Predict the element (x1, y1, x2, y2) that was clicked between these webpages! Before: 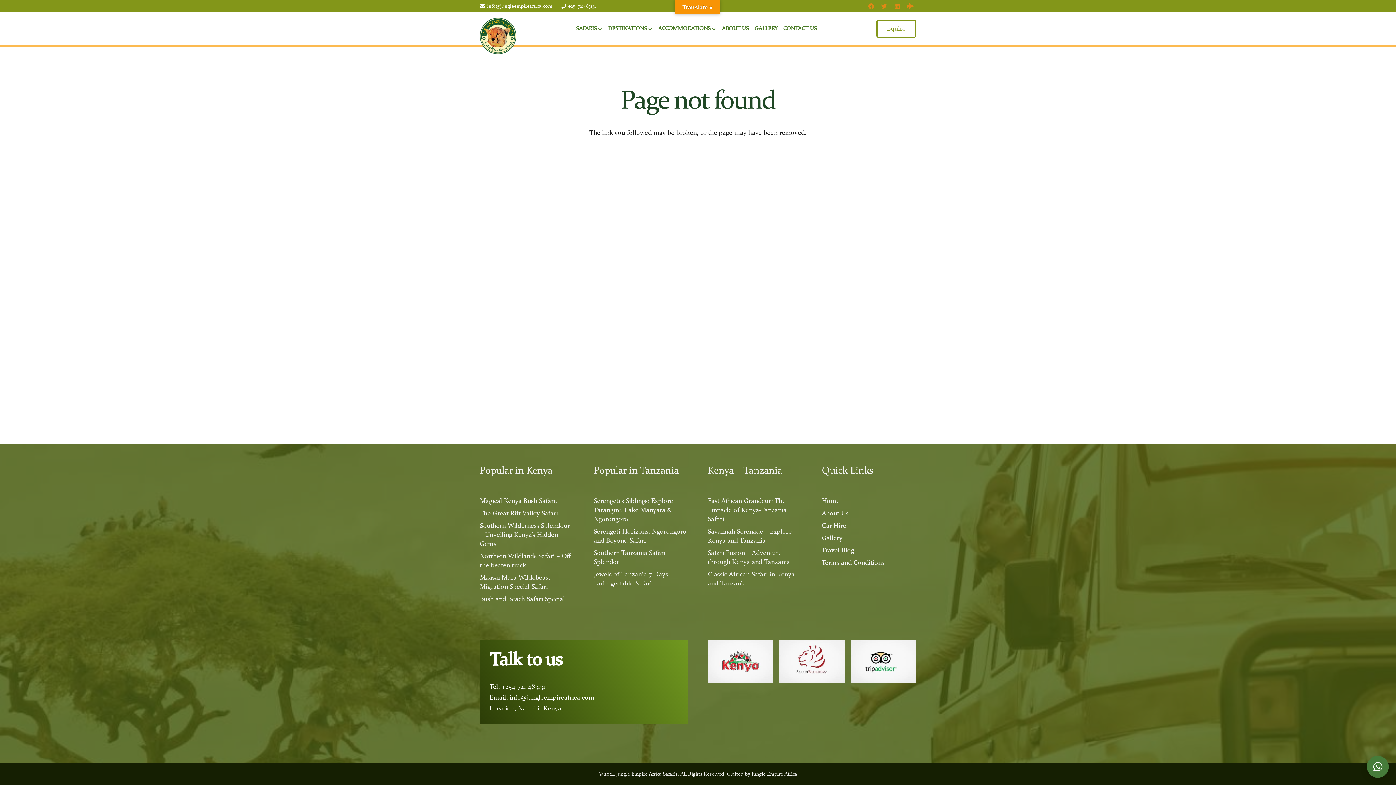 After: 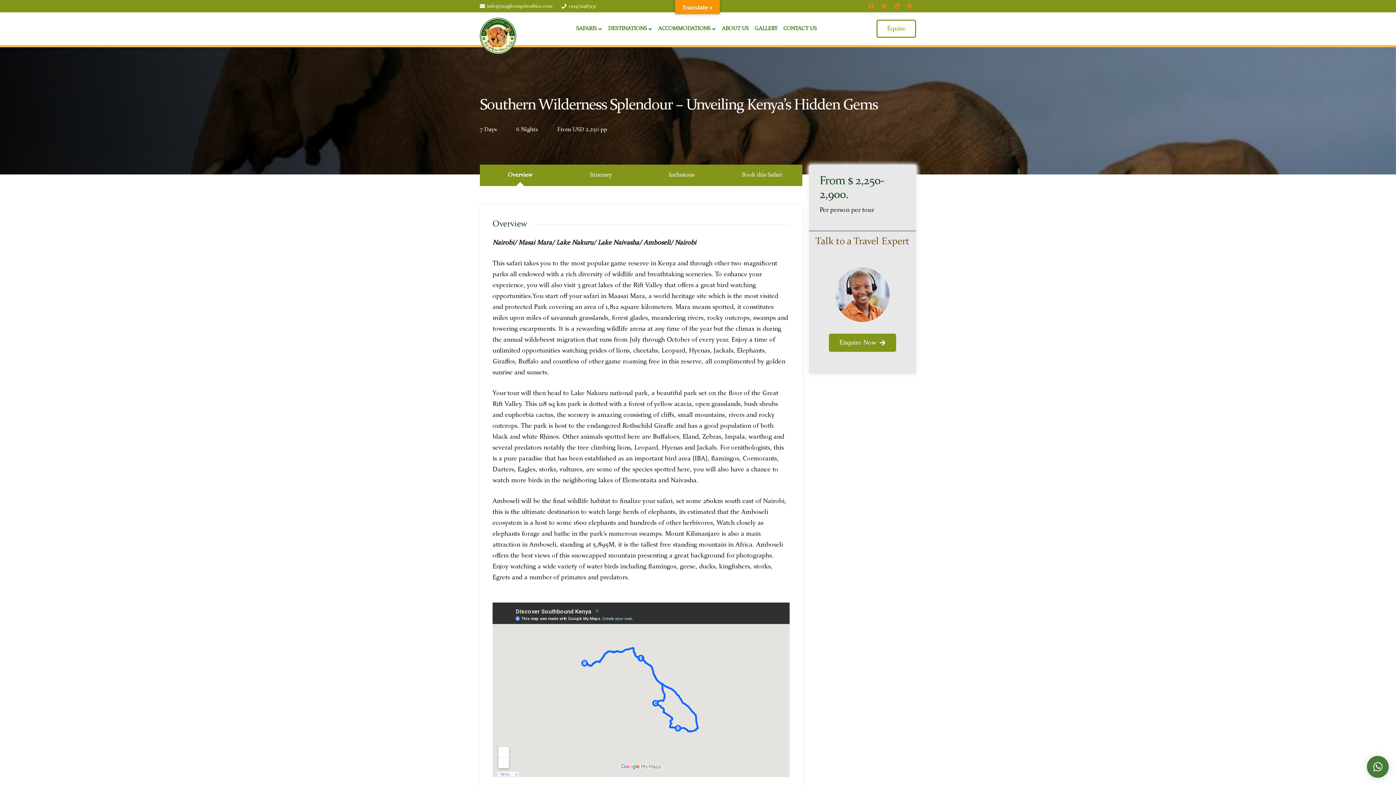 Action: bbox: (480, 522, 569, 547) label: Southern Wilderness Splendour – Unveiling Kenya’s Hidden Gems